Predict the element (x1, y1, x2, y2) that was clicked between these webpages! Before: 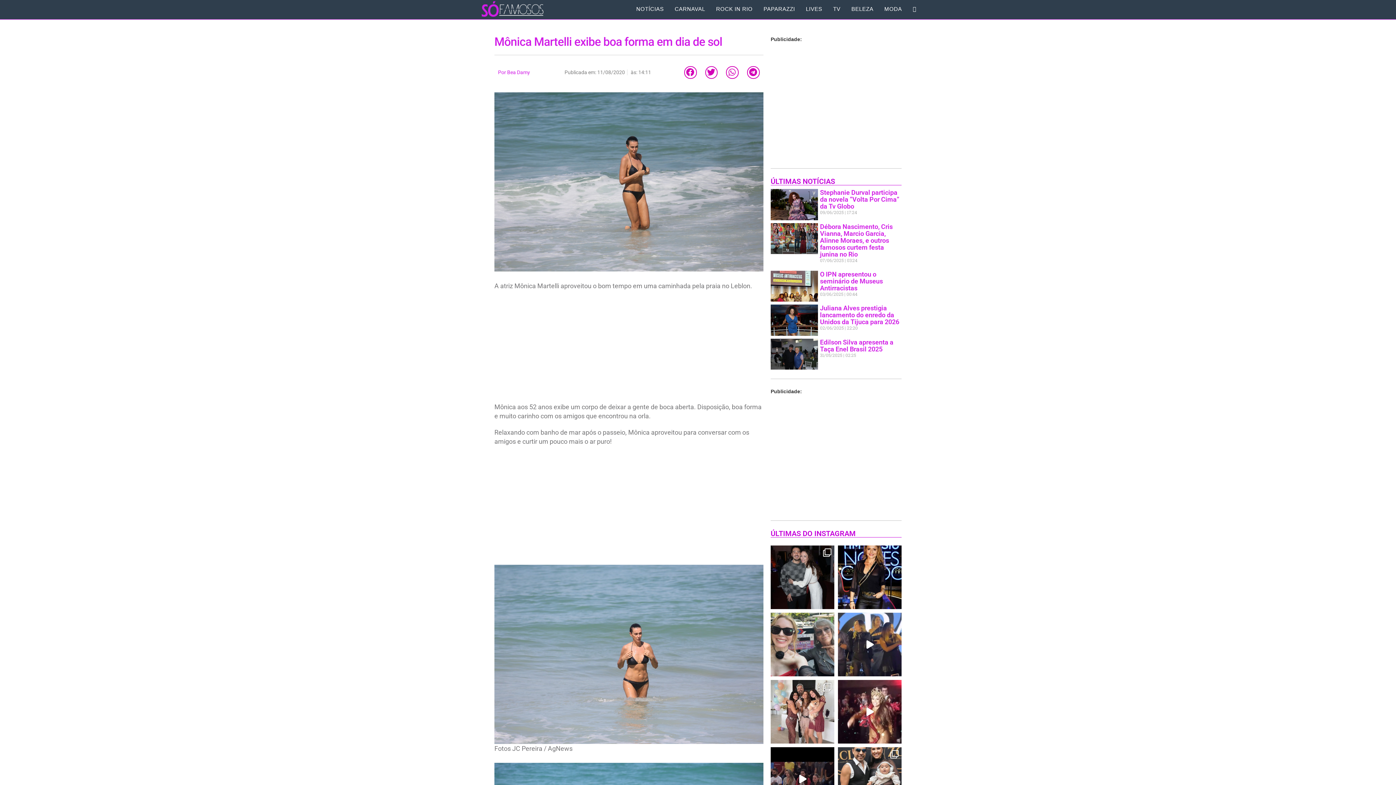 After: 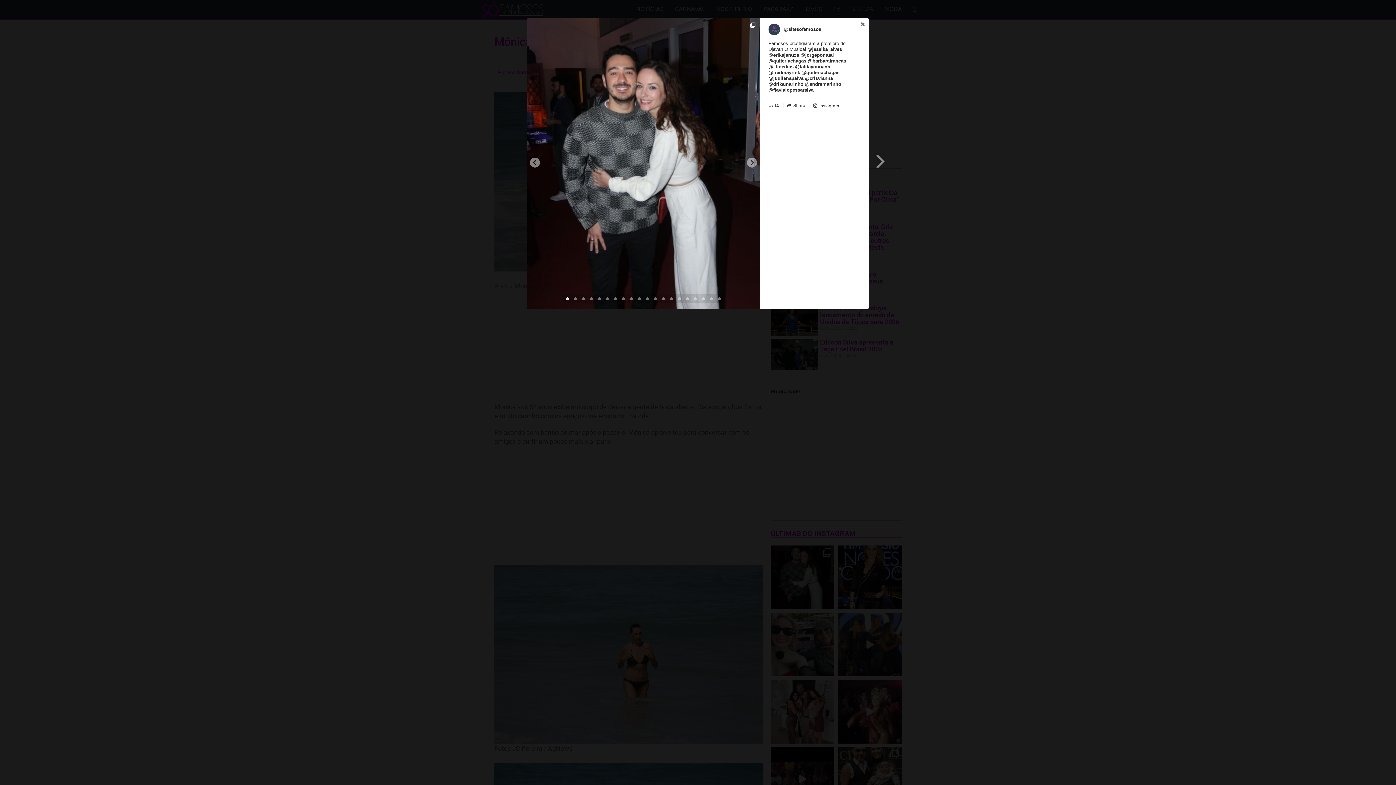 Action: bbox: (770, 545, 834, 609) label: Open